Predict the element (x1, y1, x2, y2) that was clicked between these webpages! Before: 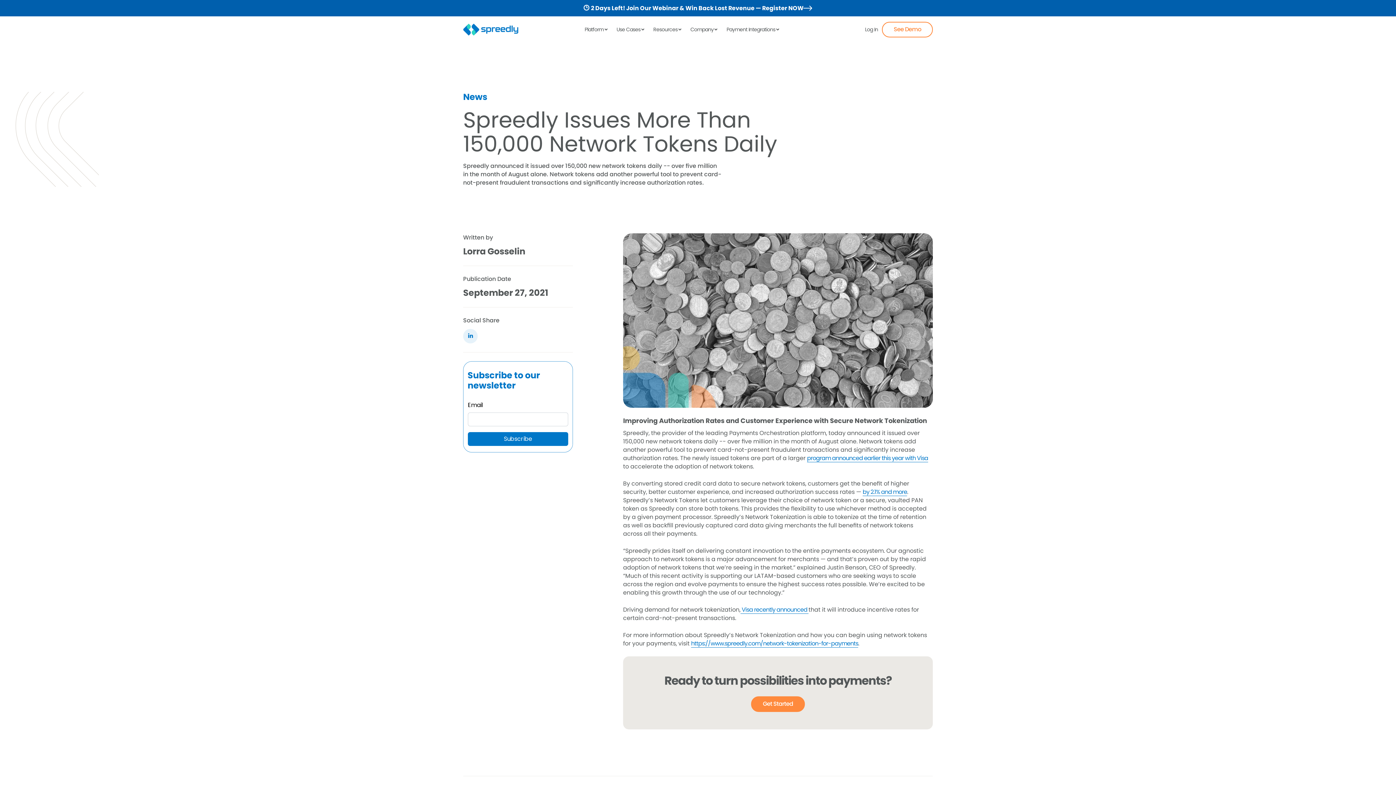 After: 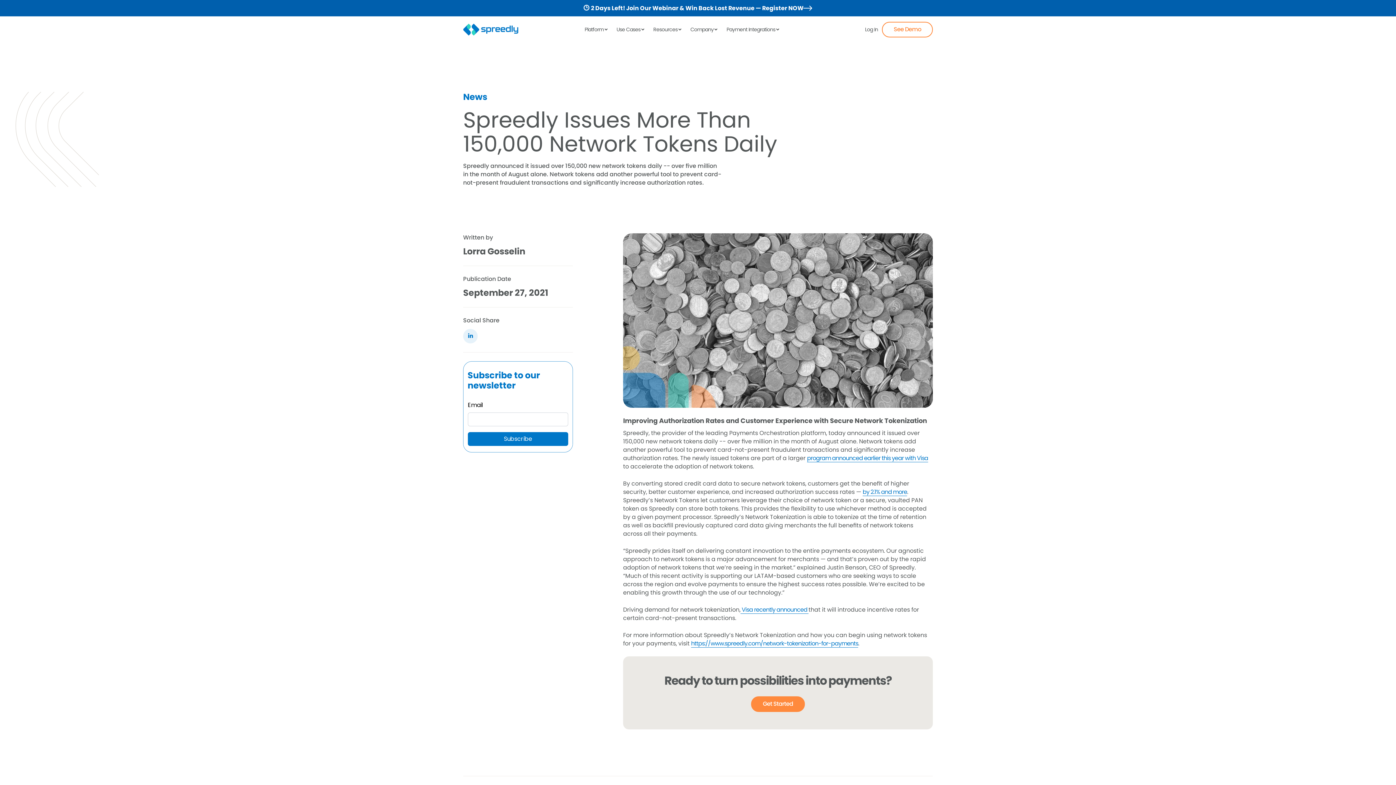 Action: bbox: (649, 19, 686, 39) label: Resources